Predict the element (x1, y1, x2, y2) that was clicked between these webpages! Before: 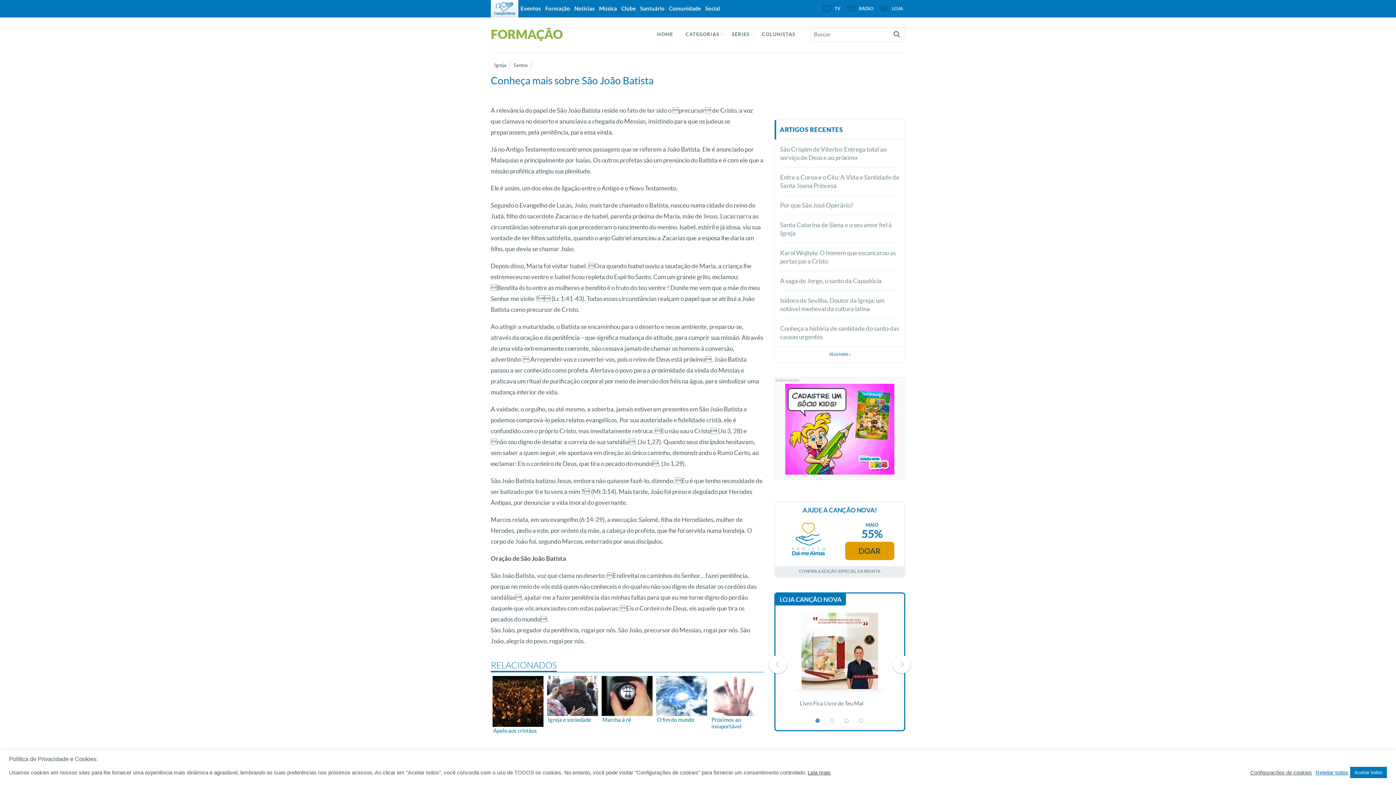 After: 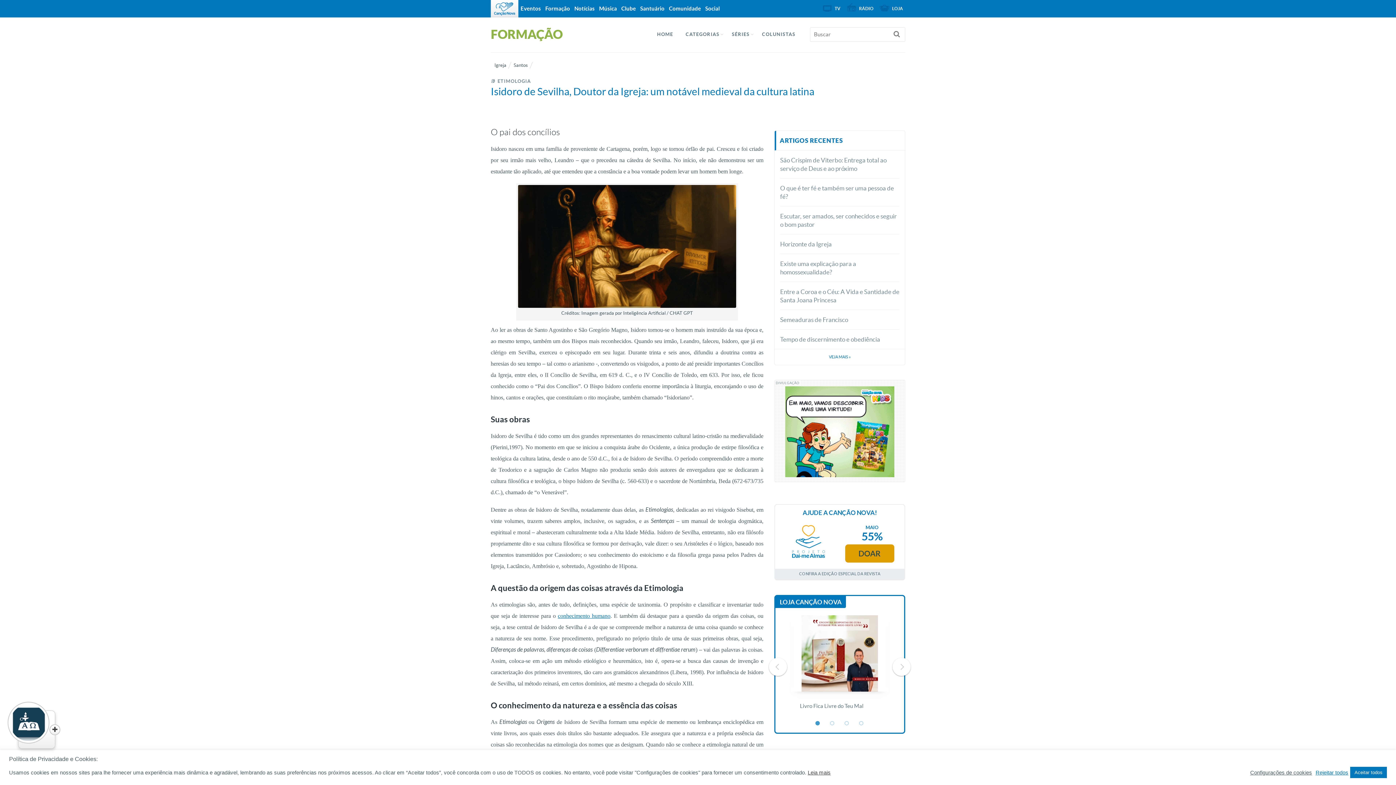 Action: bbox: (780, 290, 899, 318) label: Isidoro de Sevilha, Doutor da Igreja: um notável medieval da cultura latina